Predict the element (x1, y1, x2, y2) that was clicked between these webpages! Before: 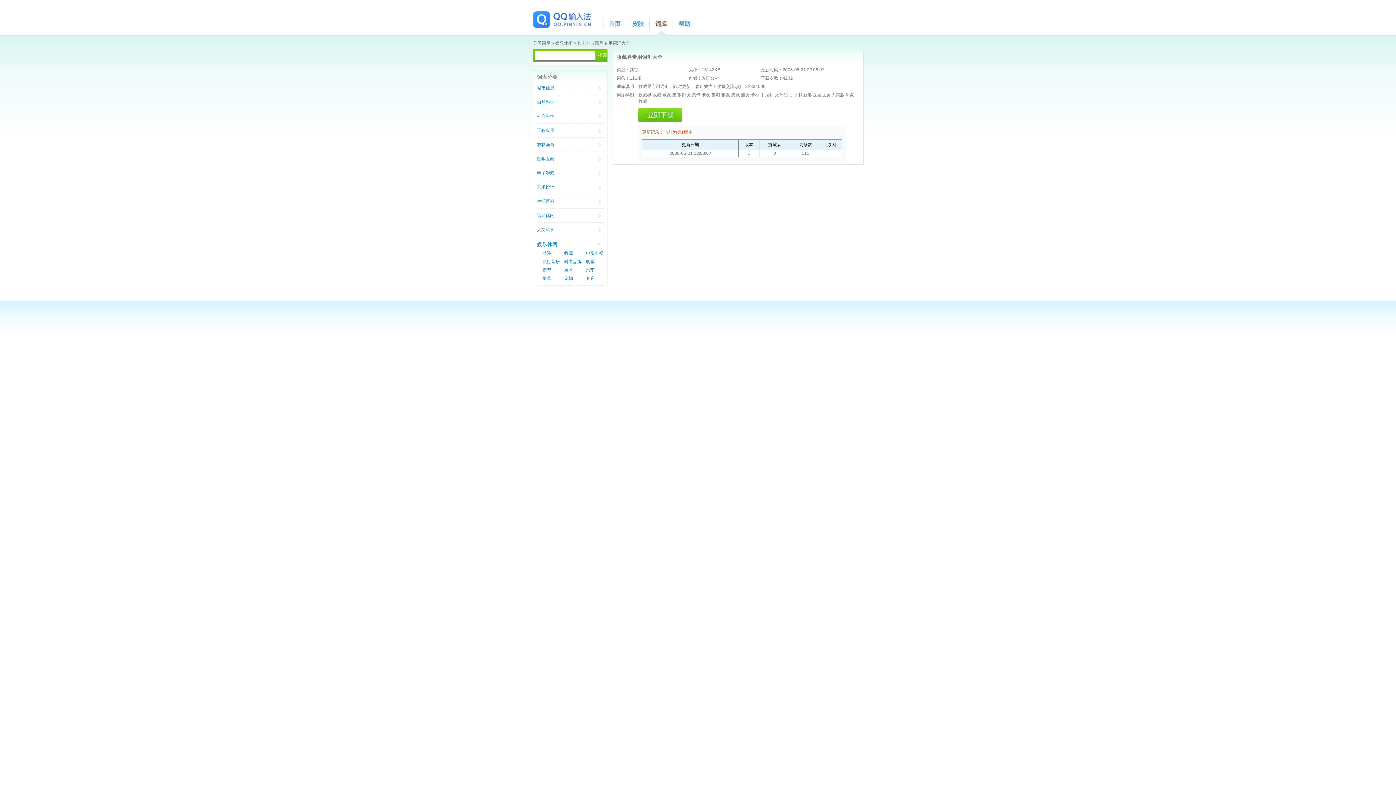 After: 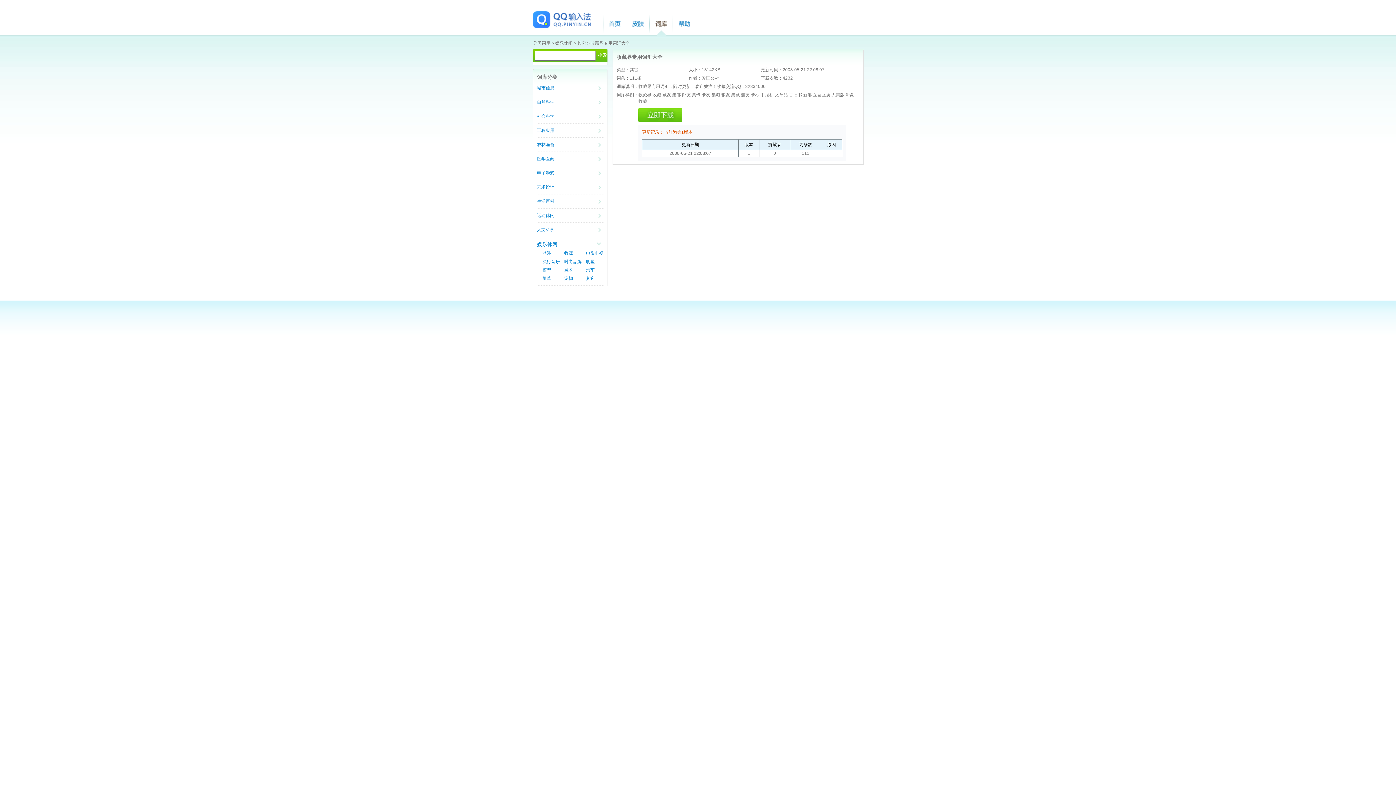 Action: label: 收藏界专用词汇大全 bbox: (590, 40, 630, 45)